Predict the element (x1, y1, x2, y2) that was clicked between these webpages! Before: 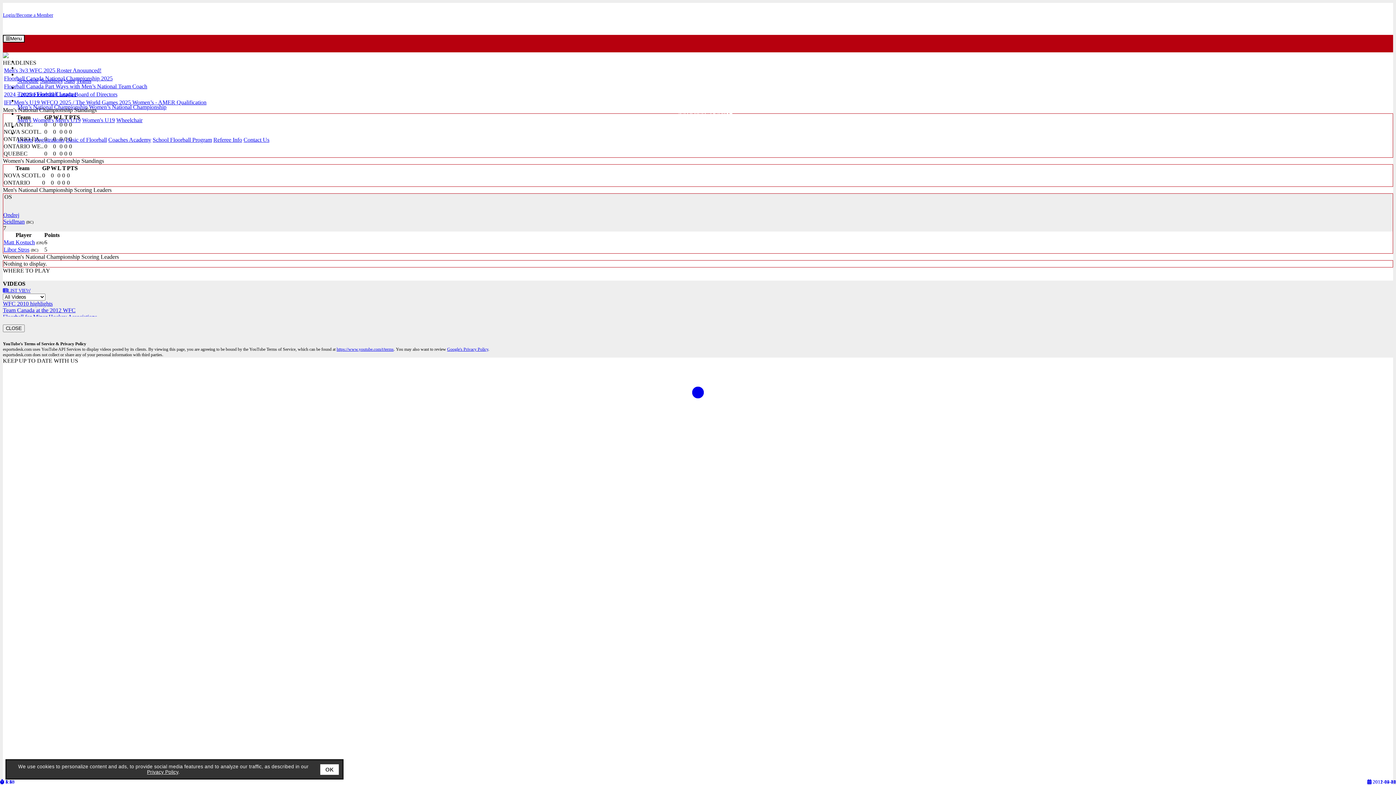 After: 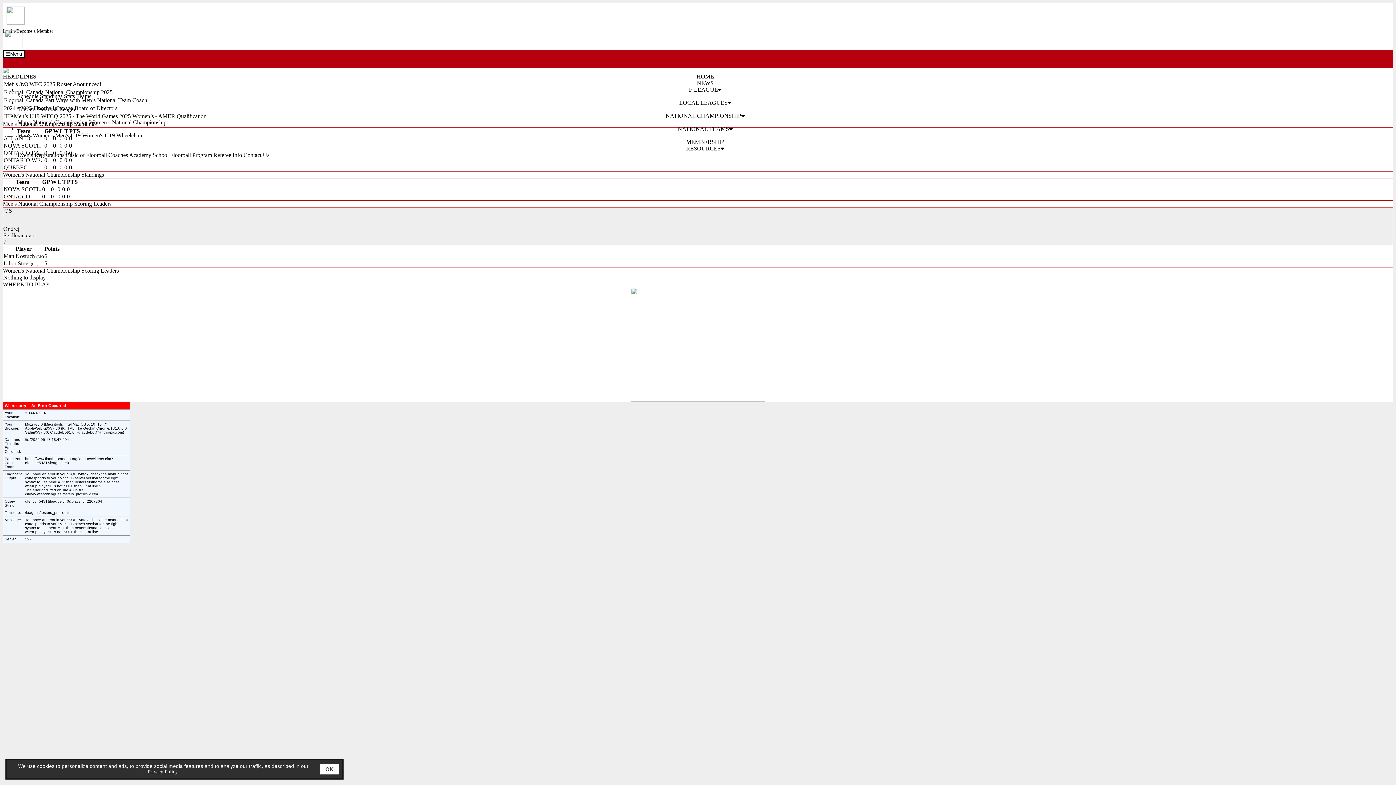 Action: bbox: (3, 212, 24, 224) label: Ondrej
Seidlman